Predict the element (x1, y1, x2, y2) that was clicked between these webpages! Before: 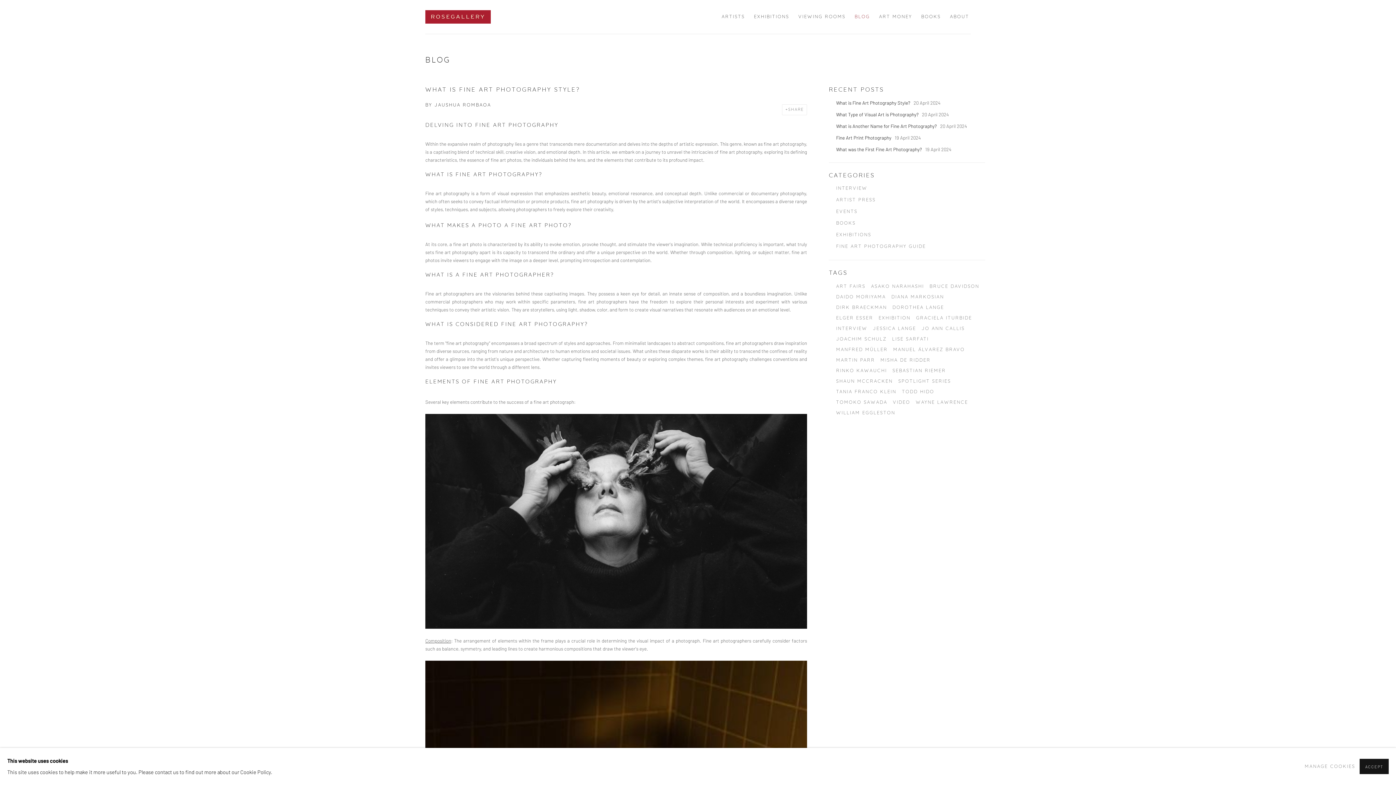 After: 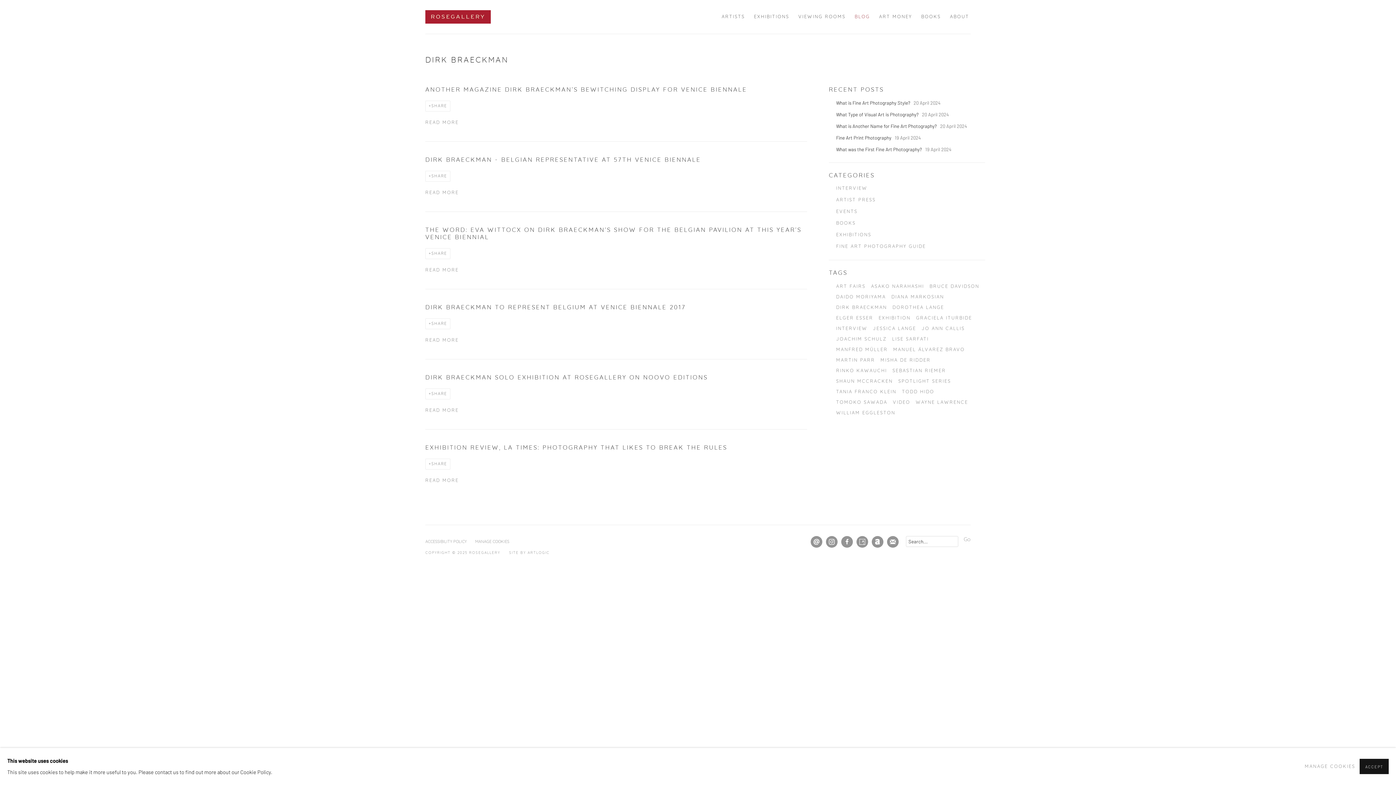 Action: bbox: (836, 308, 887, 312) label: DIRK BRAECKMAN